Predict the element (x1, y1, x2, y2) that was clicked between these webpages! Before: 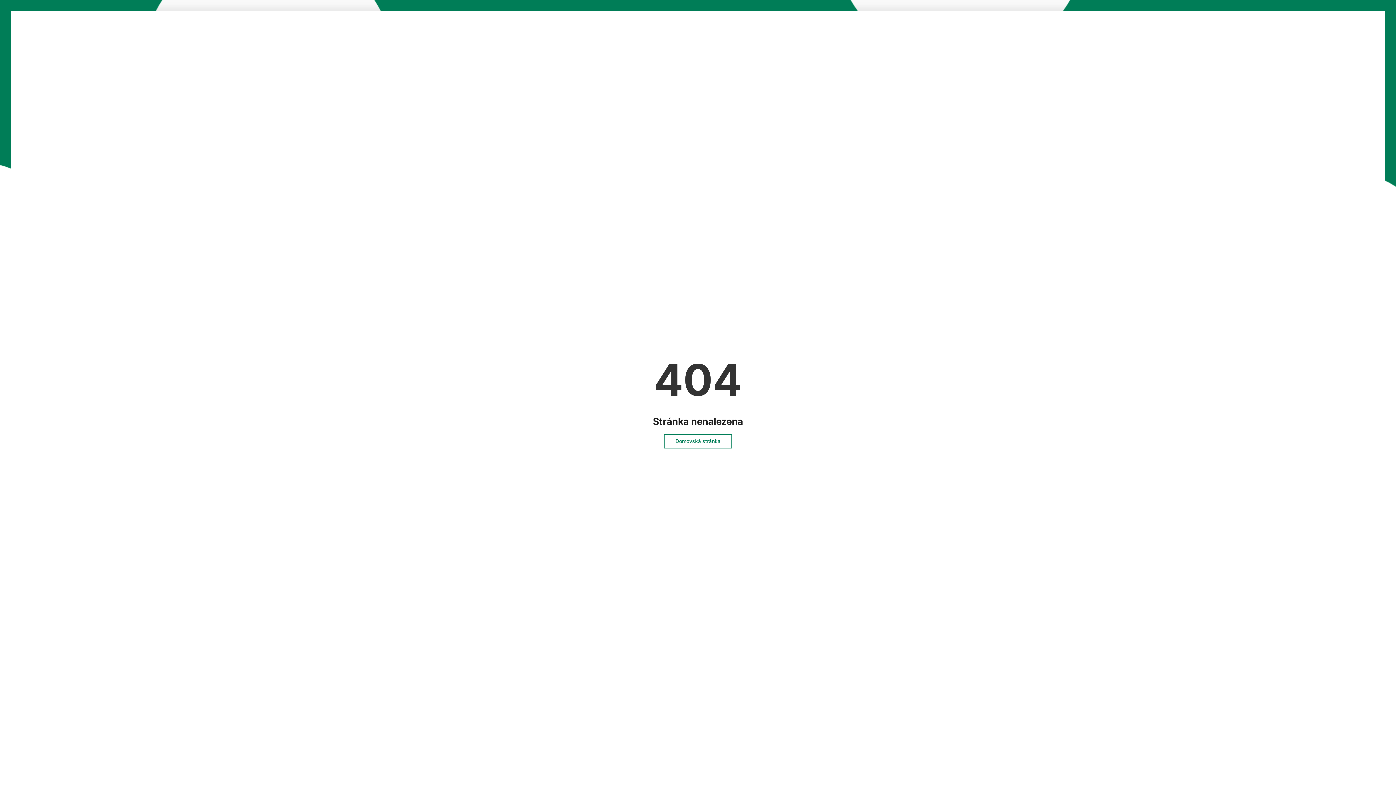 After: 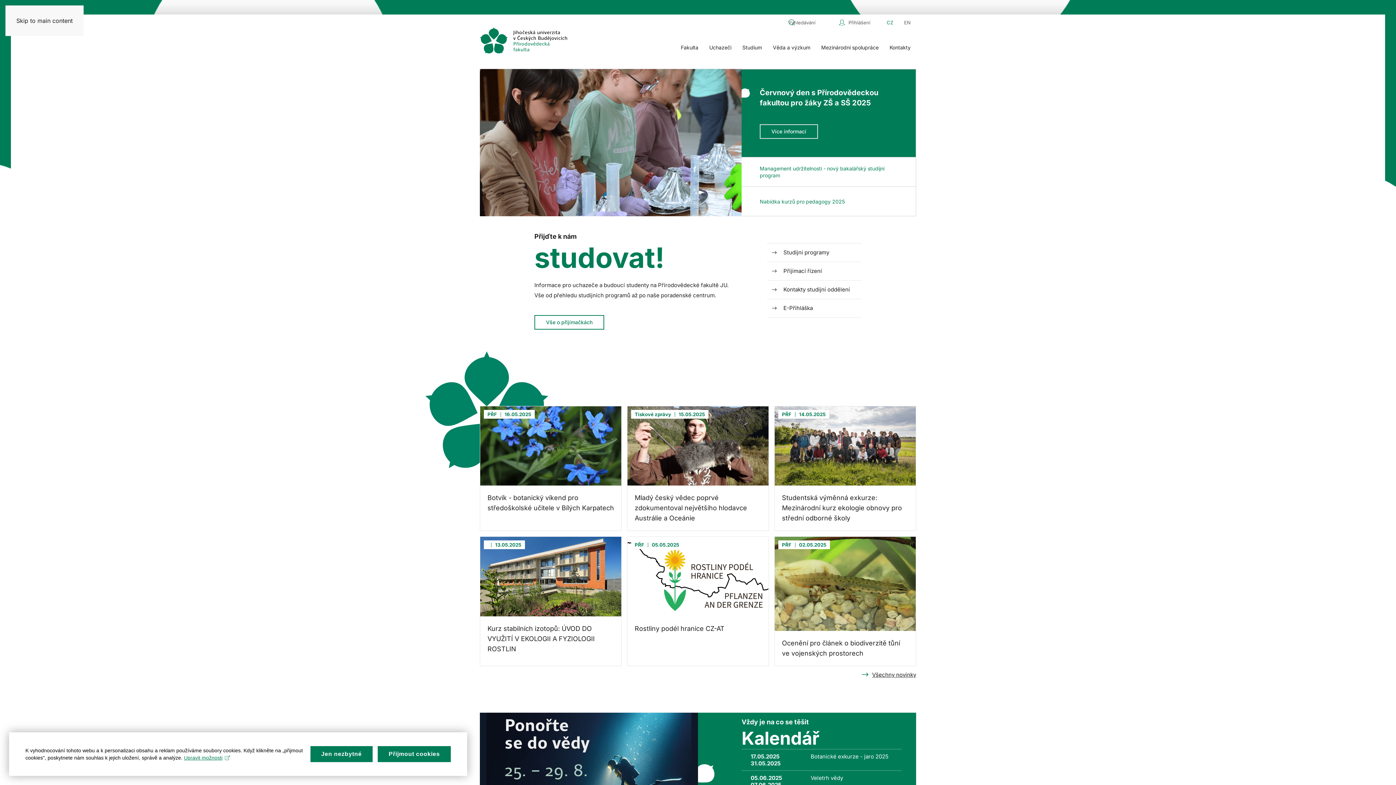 Action: label: Domovská stránka bbox: (664, 434, 732, 448)